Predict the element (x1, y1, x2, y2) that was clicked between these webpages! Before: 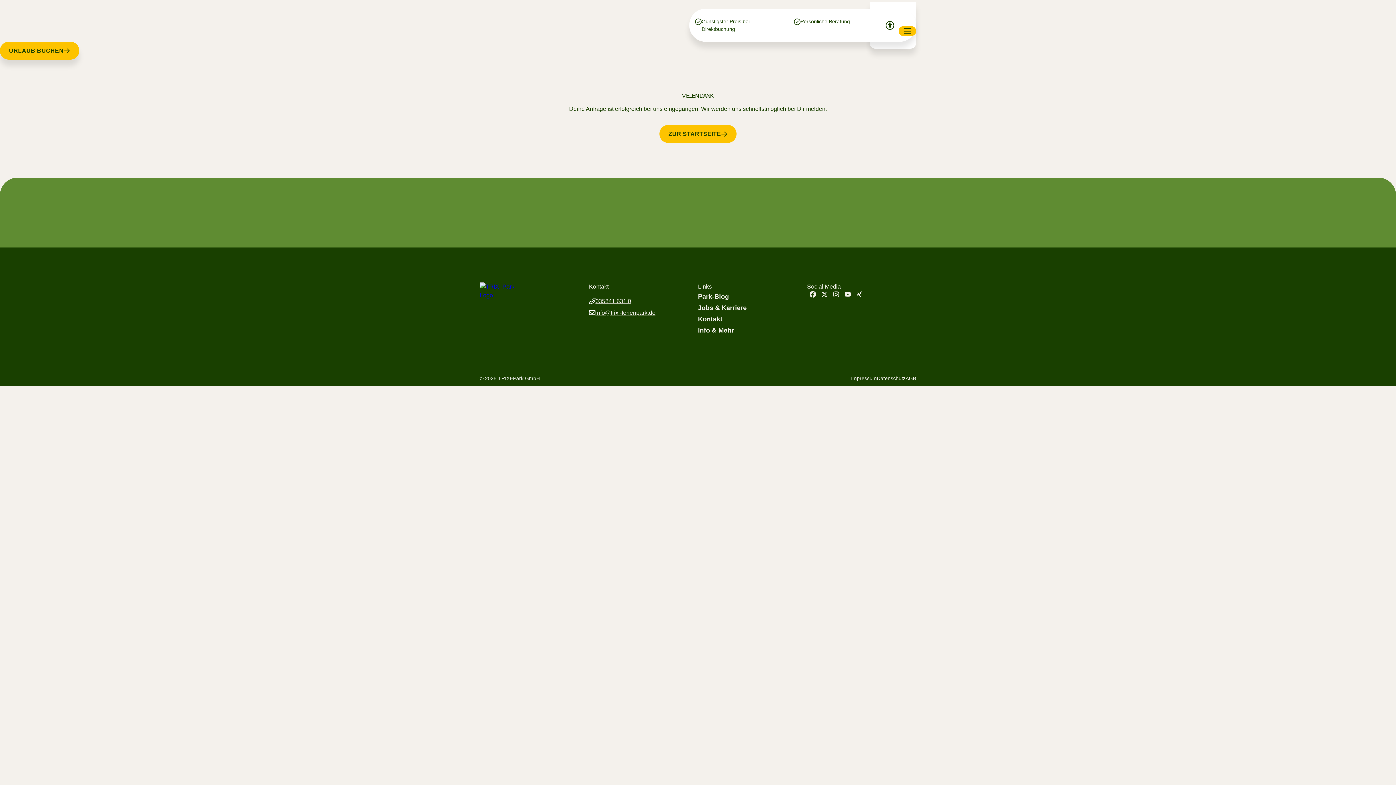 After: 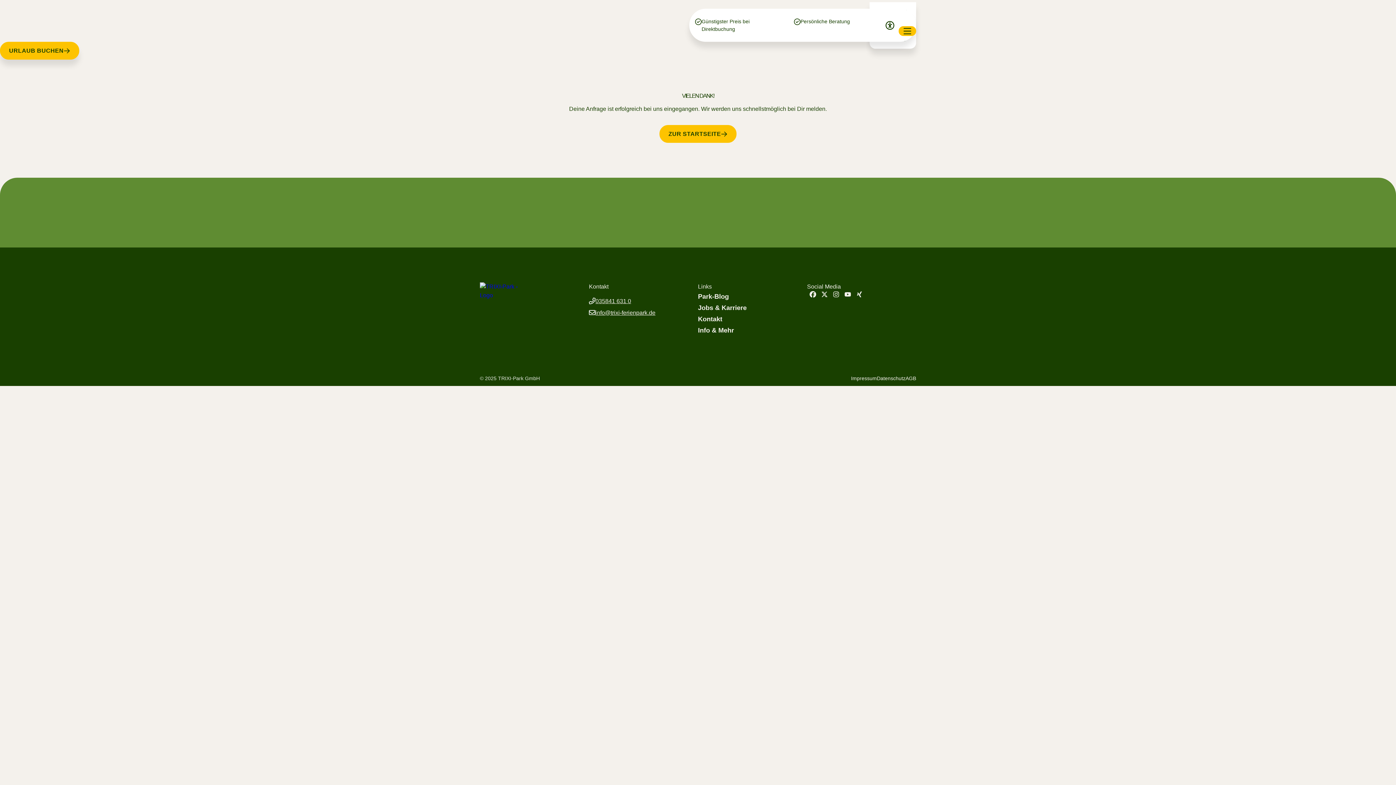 Action: bbox: (842, 291, 853, 297) label: YouTube